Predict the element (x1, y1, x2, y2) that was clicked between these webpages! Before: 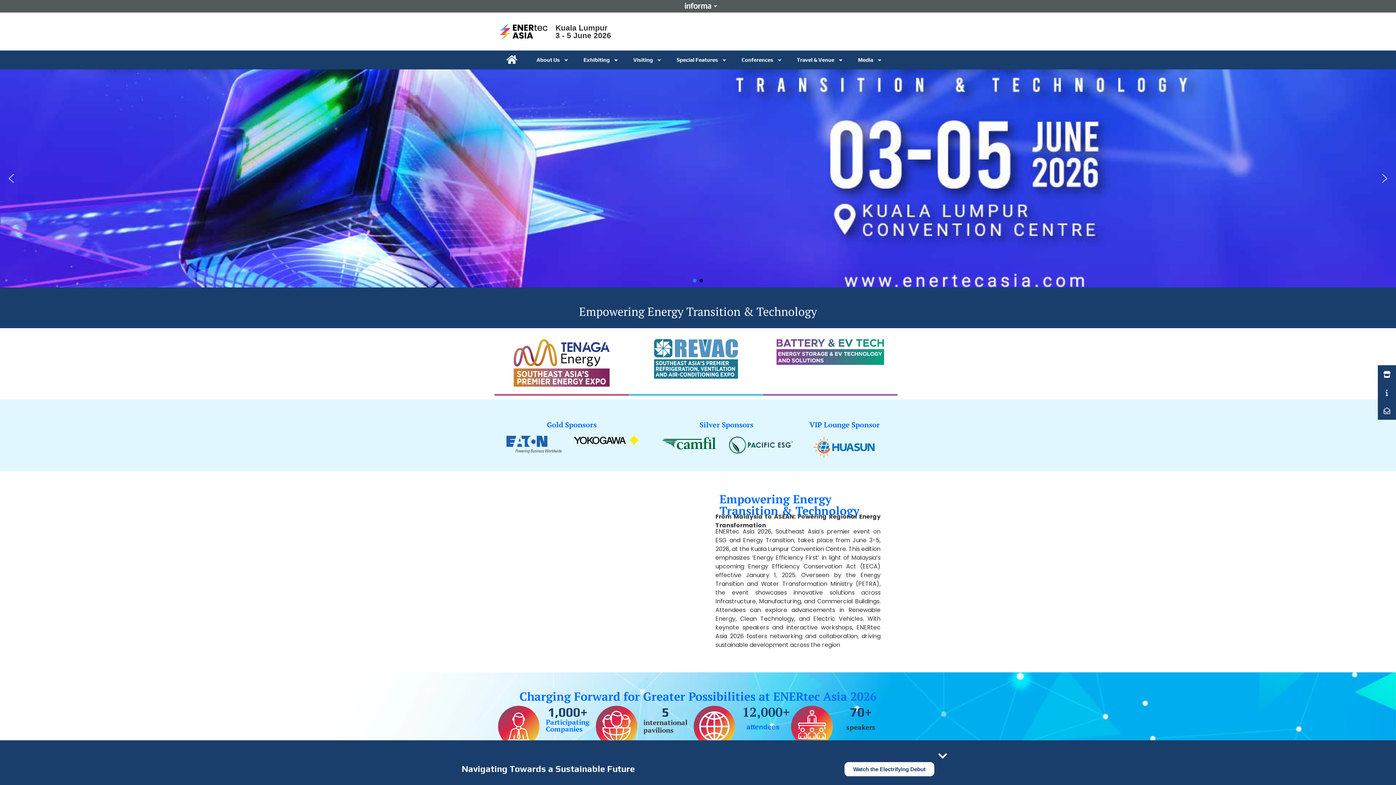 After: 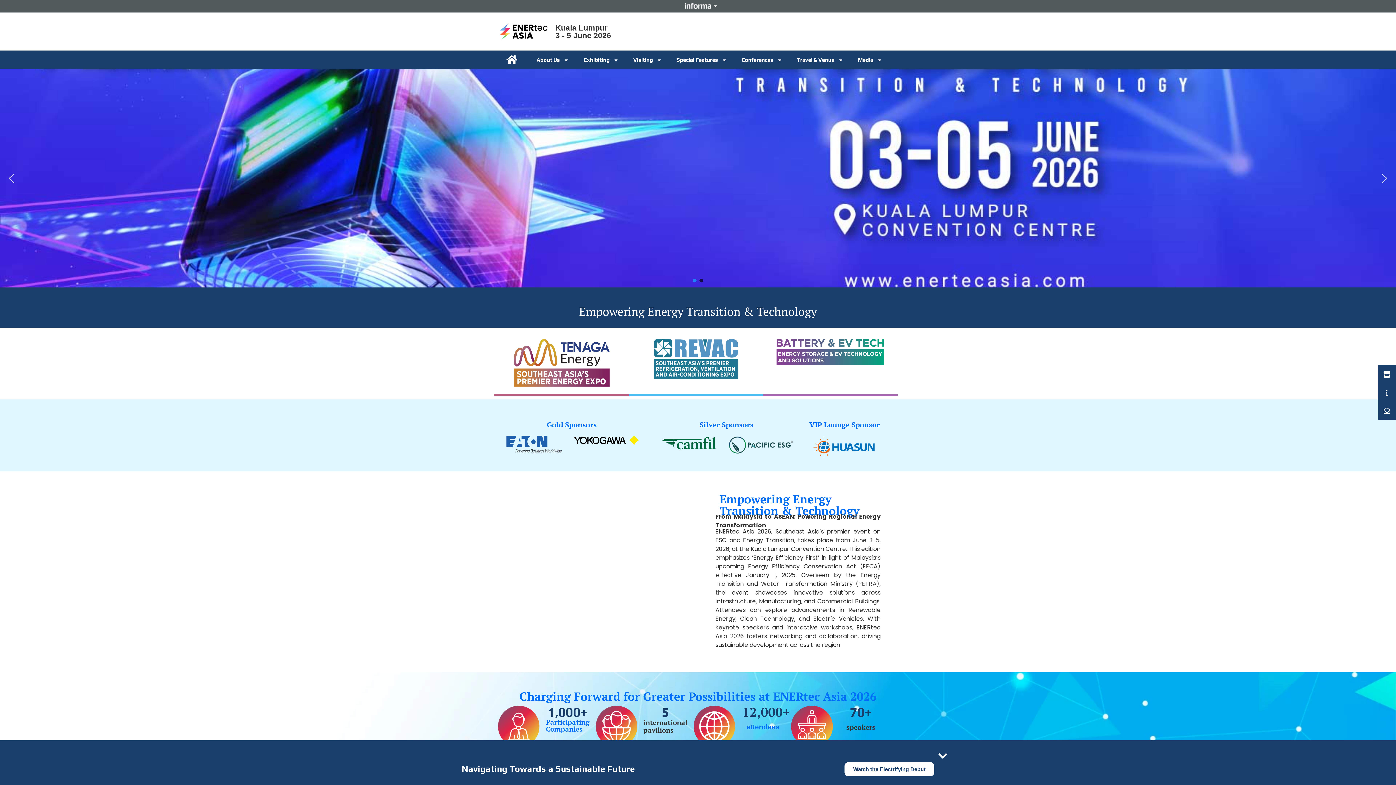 Action: bbox: (506, 54, 517, 65)